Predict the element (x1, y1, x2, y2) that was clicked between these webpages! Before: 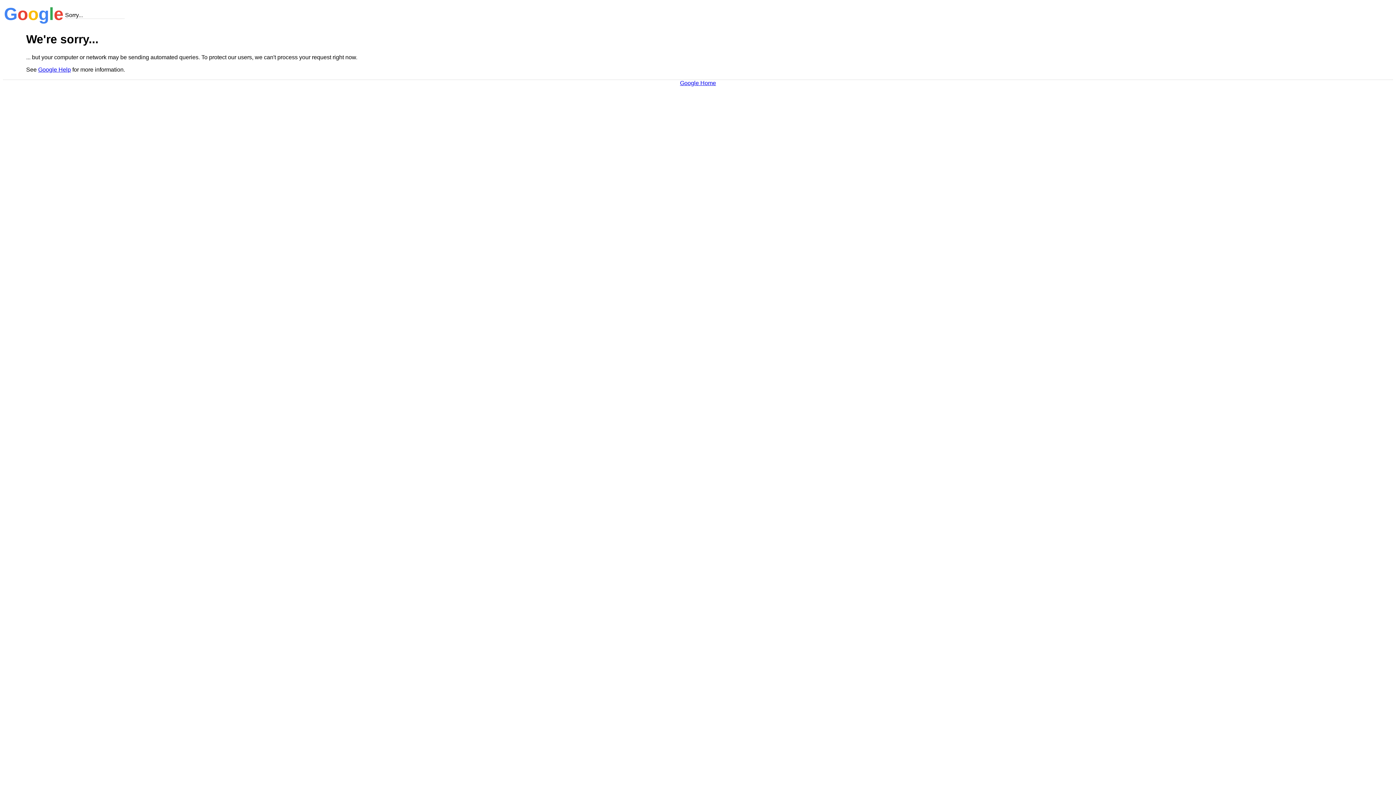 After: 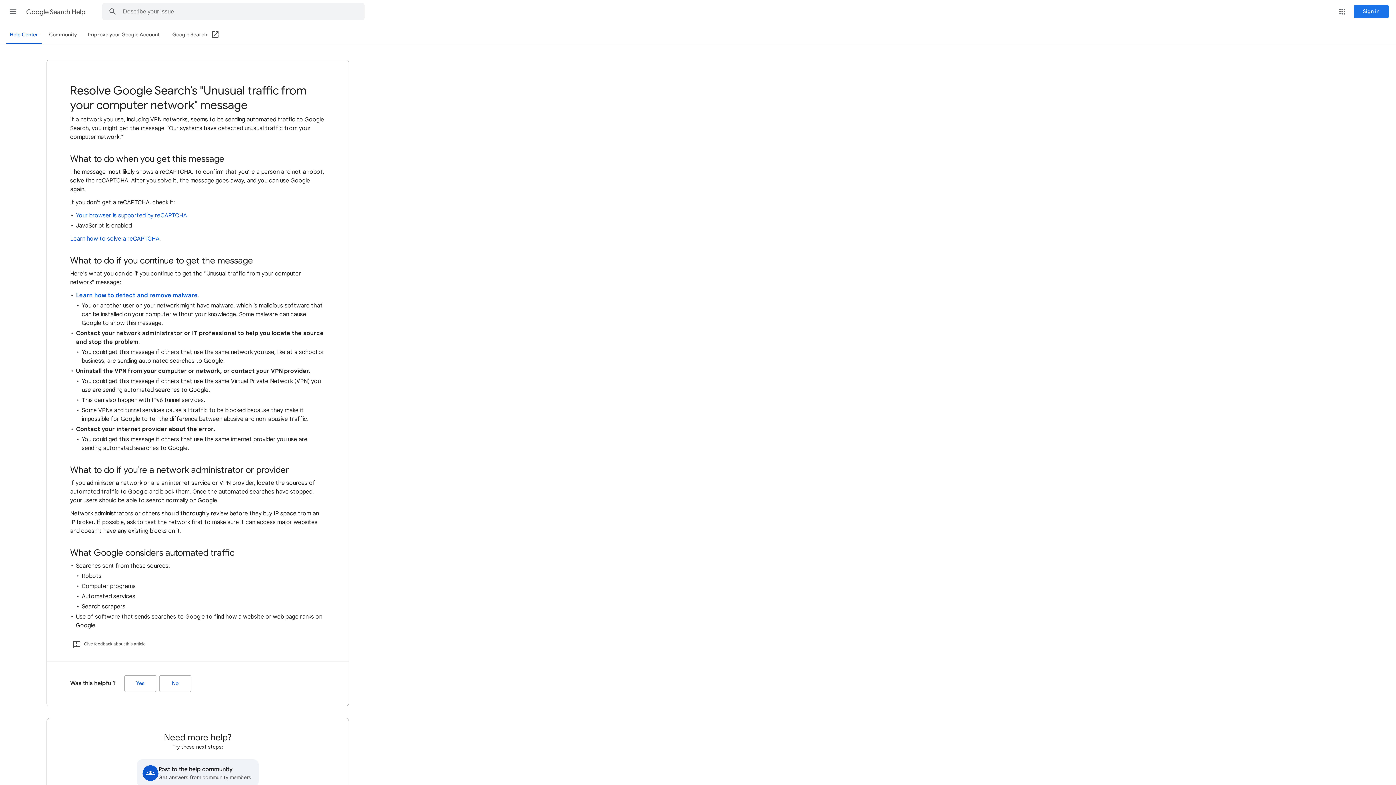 Action: label: Google Help bbox: (38, 66, 70, 72)